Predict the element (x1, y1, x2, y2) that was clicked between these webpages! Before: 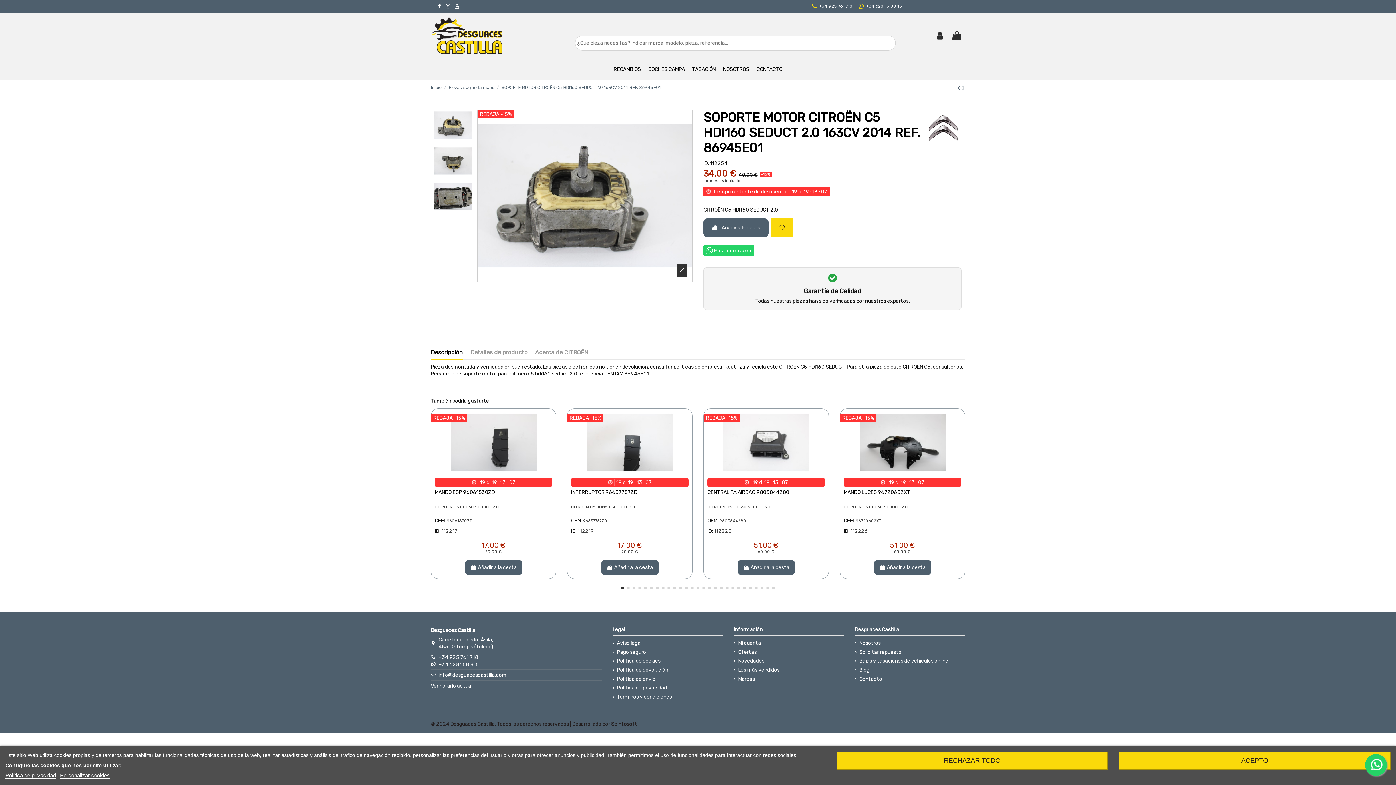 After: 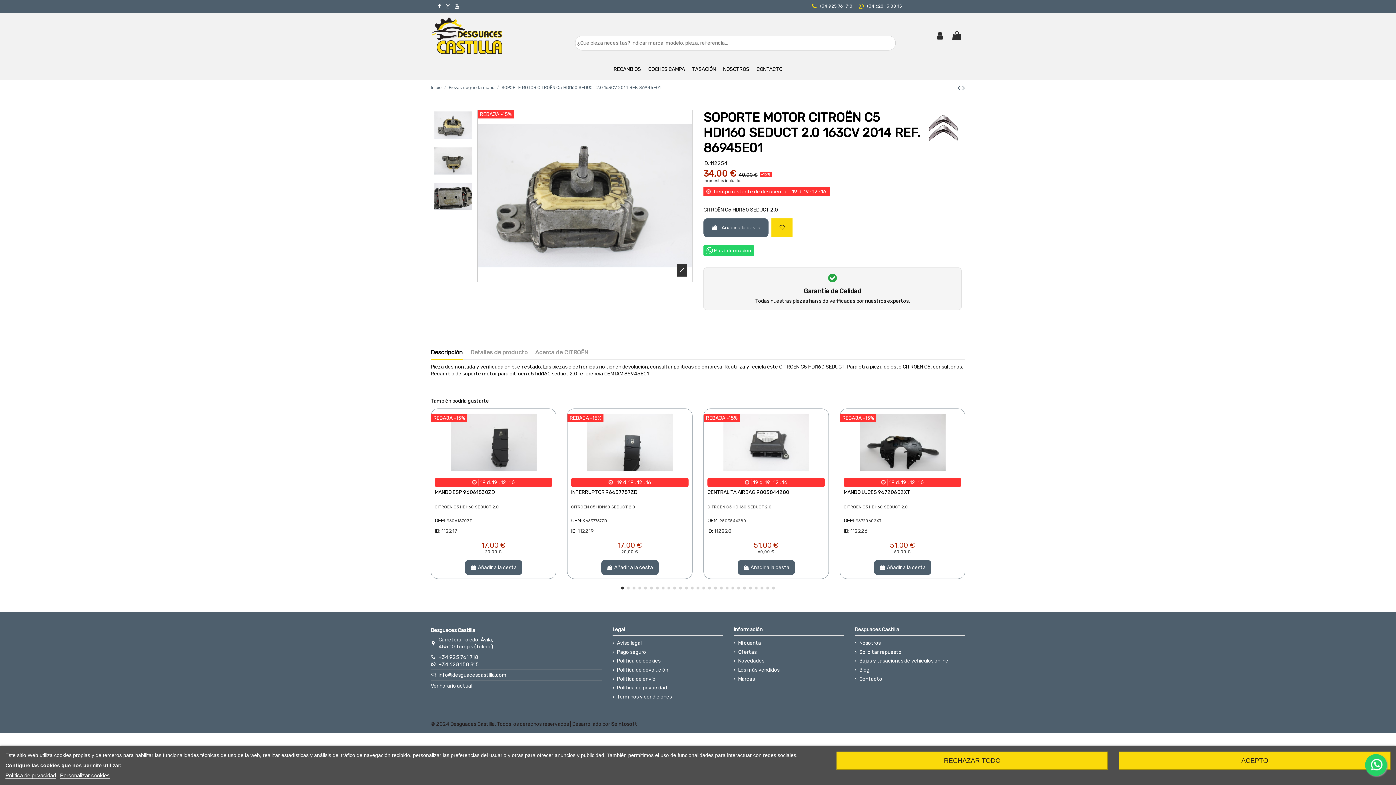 Action: label:  

Mas información bbox: (703, 241, 961, 260)